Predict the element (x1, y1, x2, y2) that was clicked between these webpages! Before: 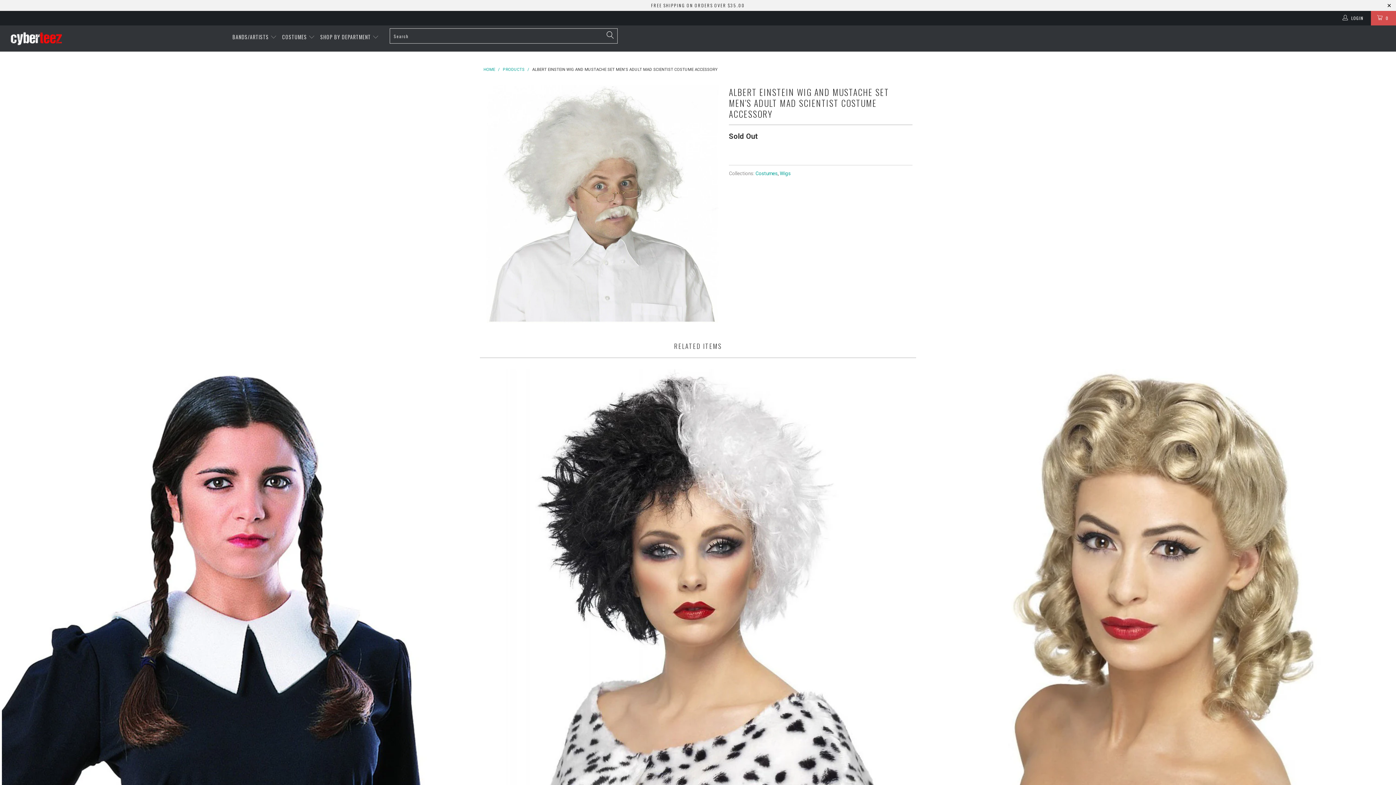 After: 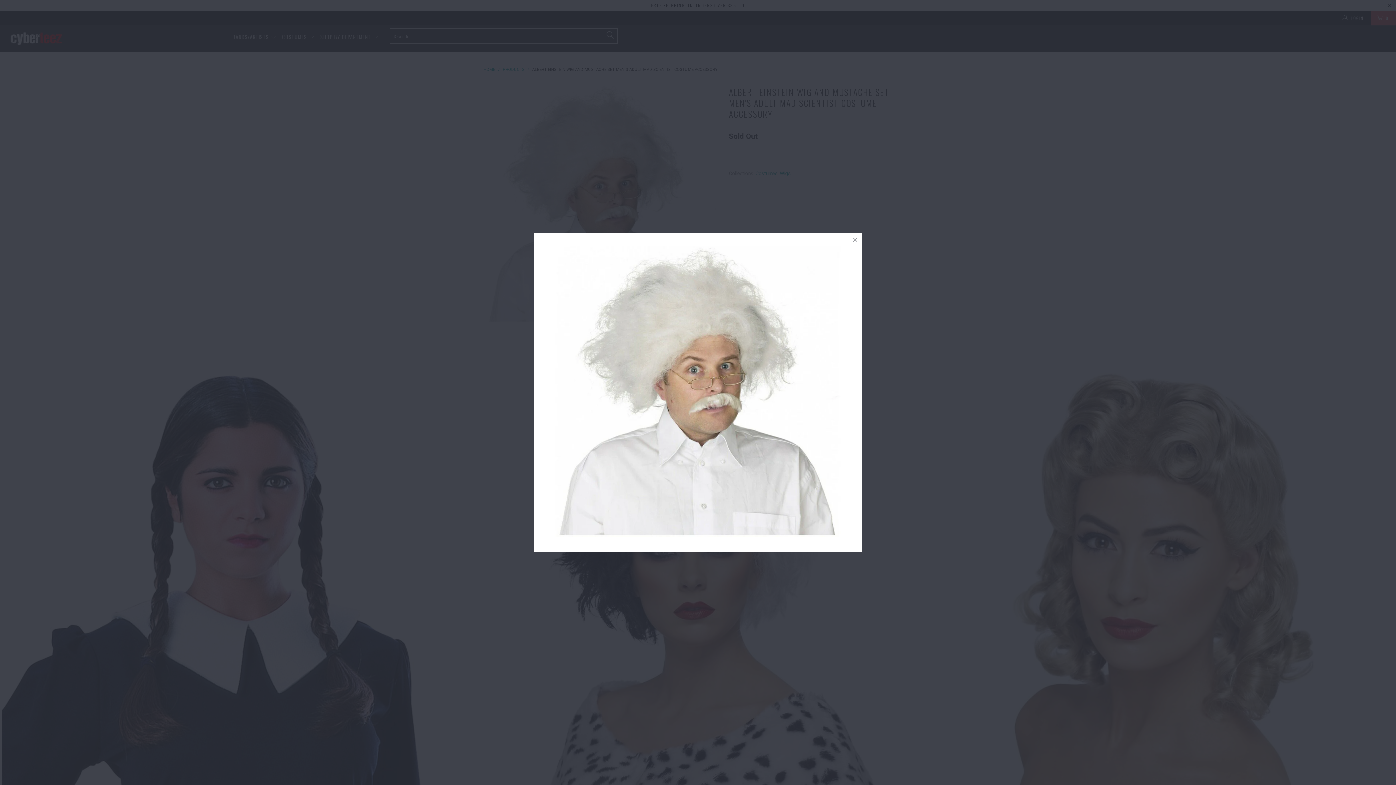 Action: bbox: (483, 85, 721, 323)